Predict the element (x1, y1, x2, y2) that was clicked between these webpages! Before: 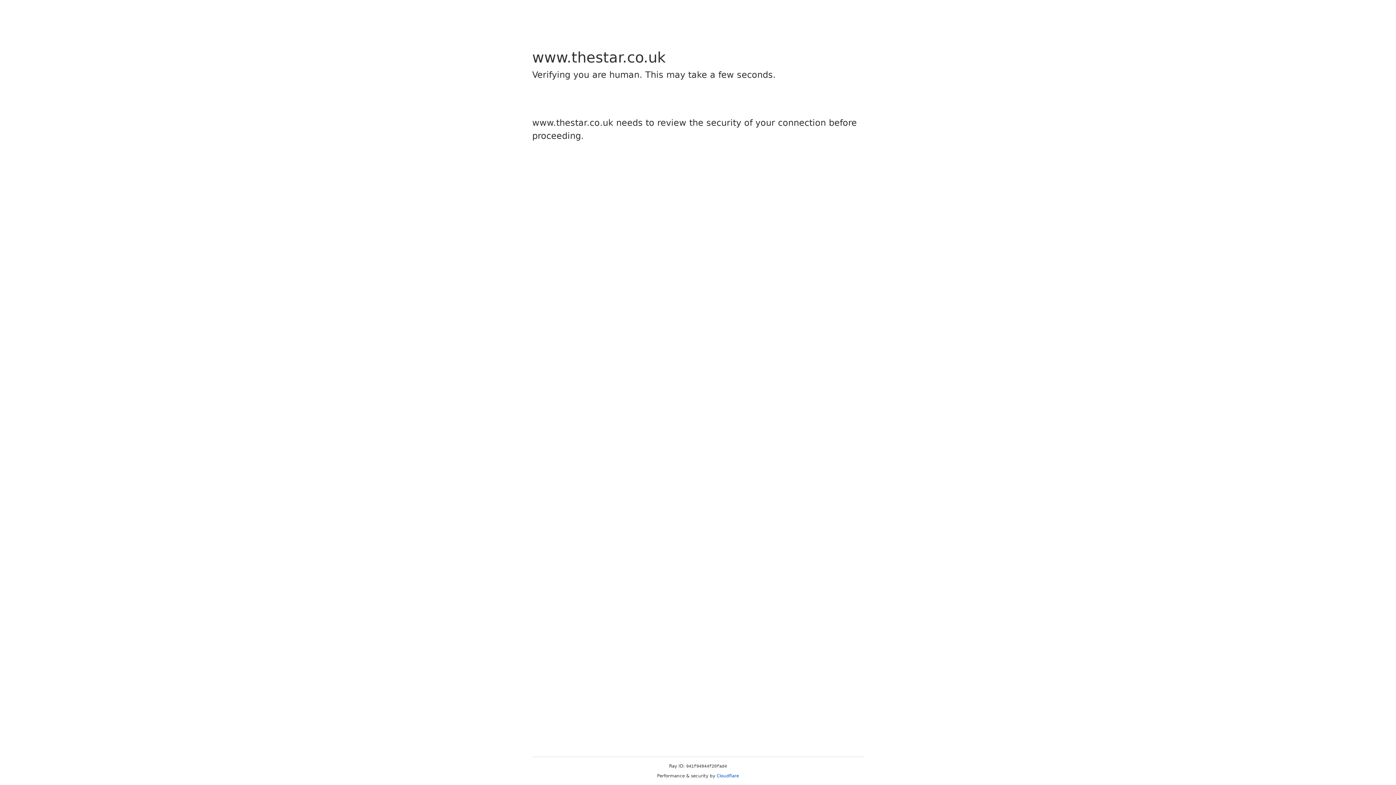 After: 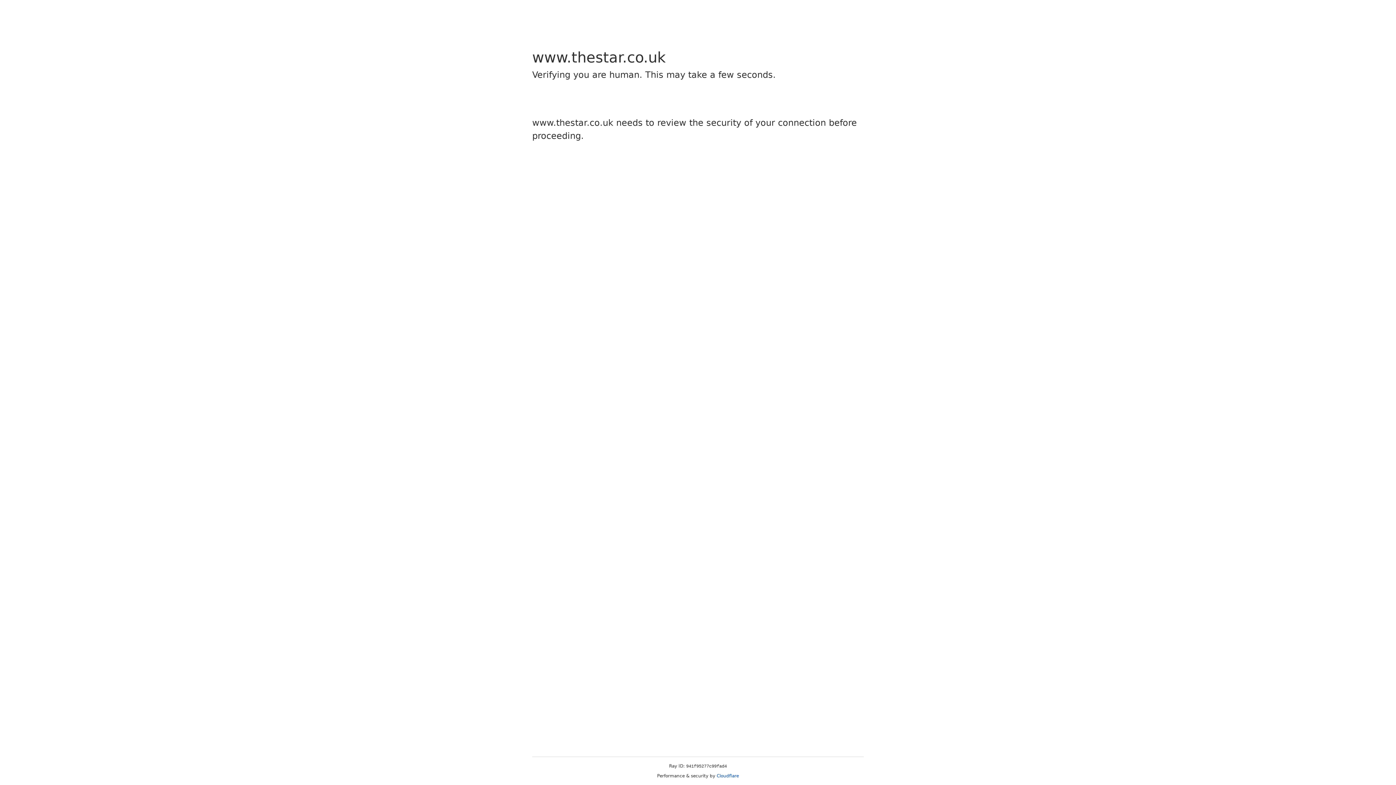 Action: bbox: (716, 773, 739, 778) label: Cloudflare